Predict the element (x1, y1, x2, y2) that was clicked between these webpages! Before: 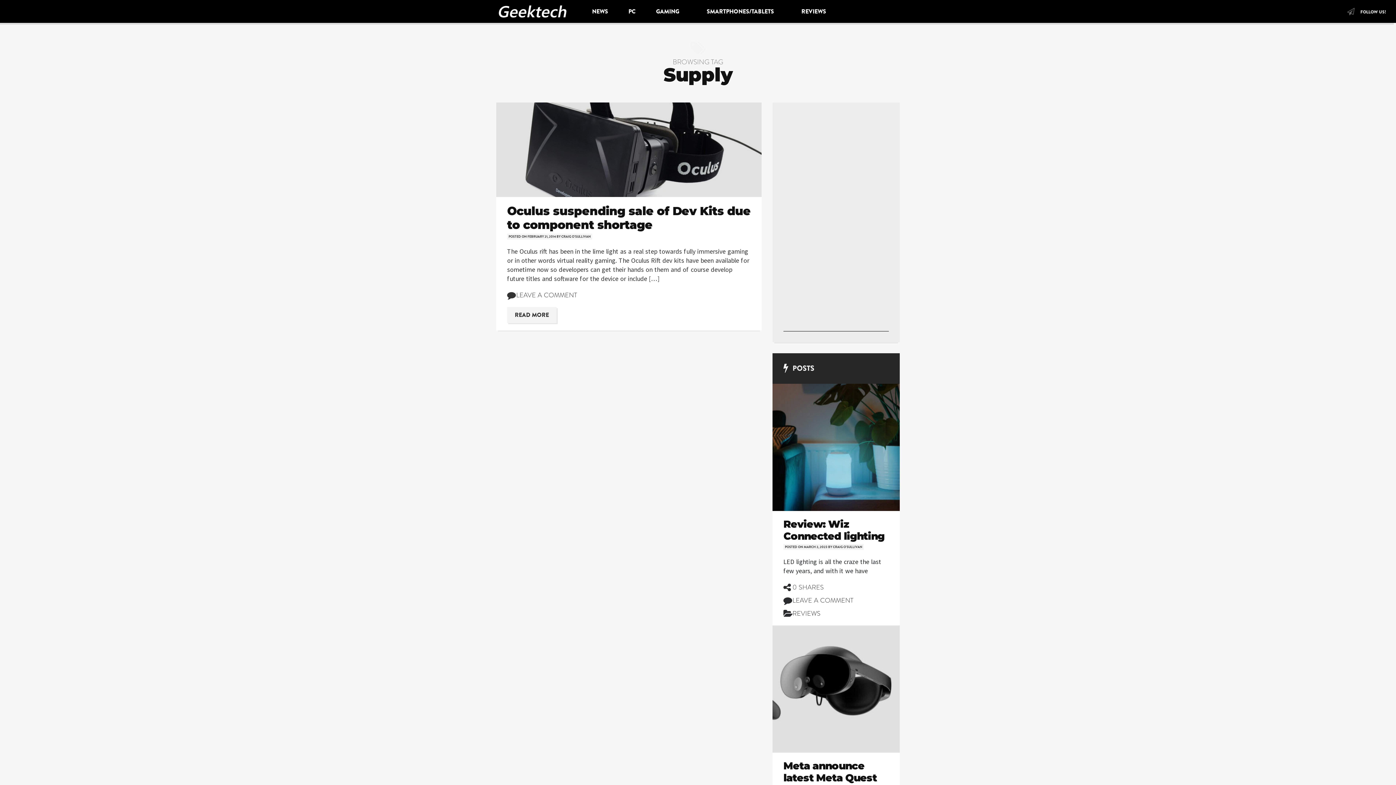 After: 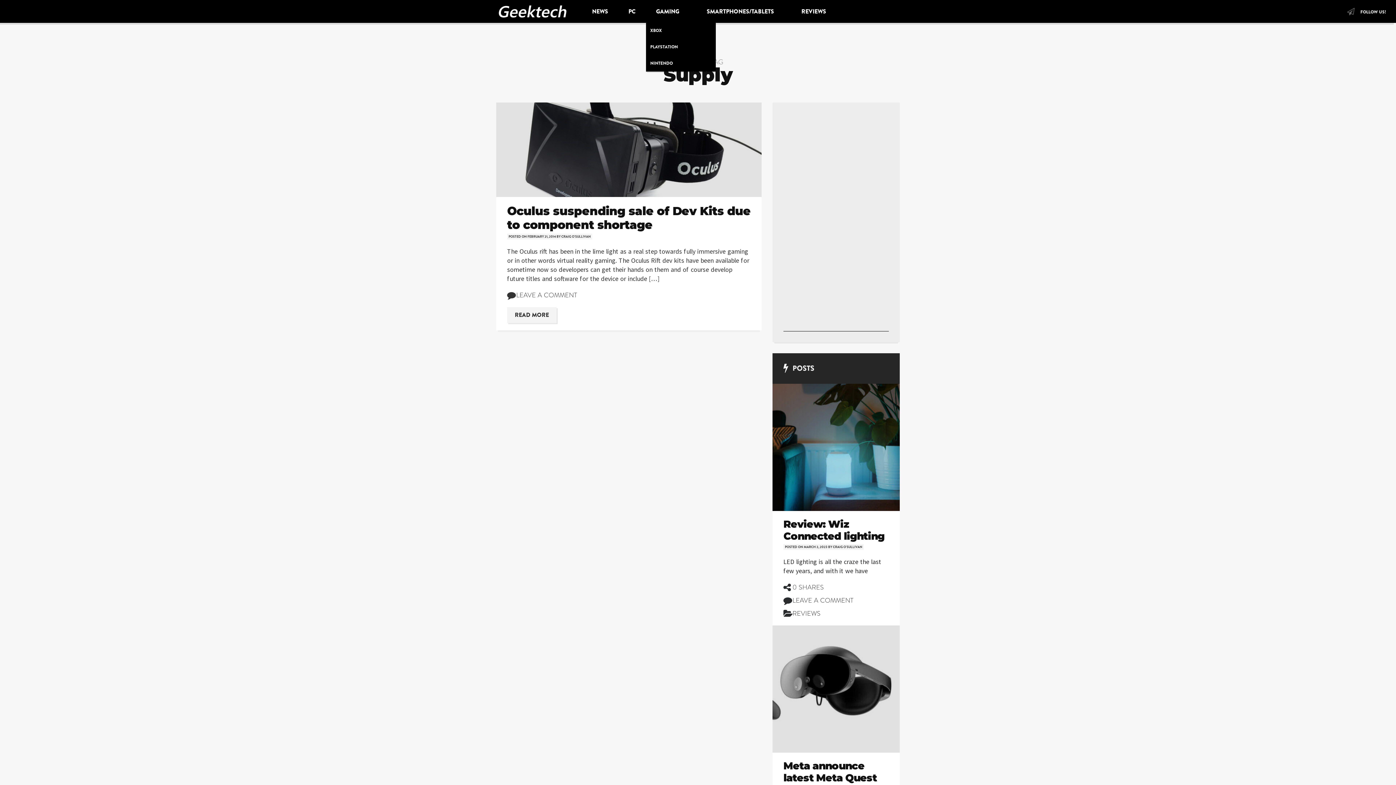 Action: bbox: (653, 4, 689, 18) label: GAMING 